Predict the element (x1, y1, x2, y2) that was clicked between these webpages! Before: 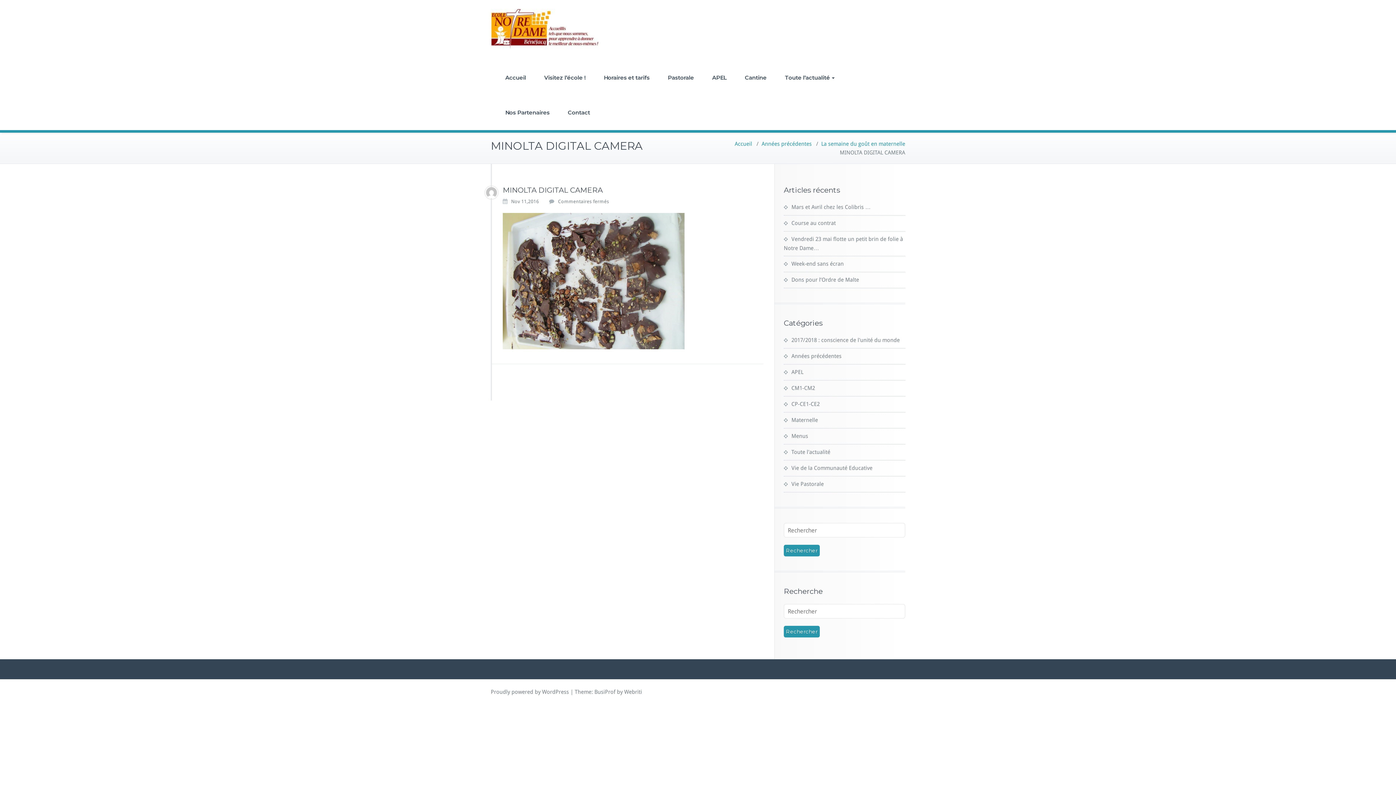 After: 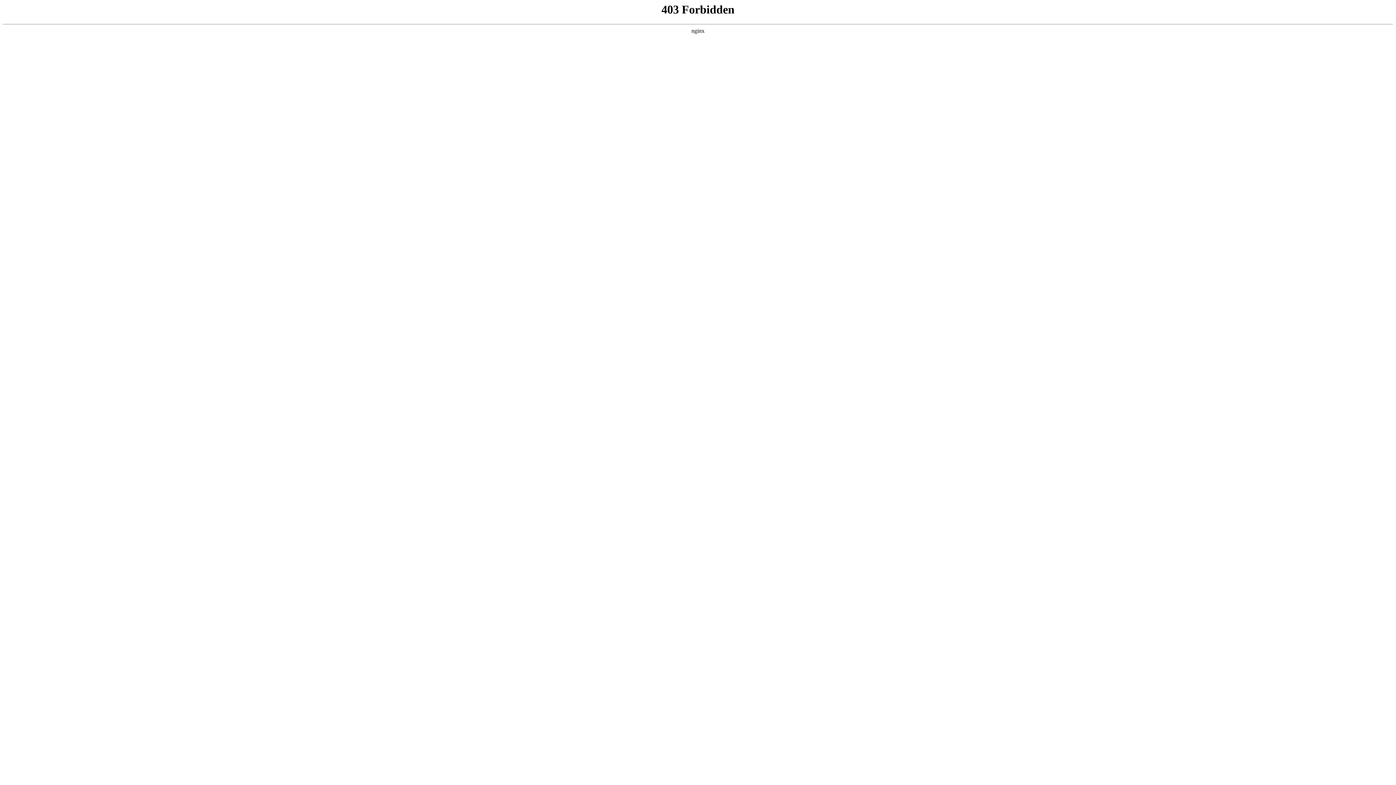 Action: bbox: (490, 689, 569, 695) label: Proudly powered by WordPress